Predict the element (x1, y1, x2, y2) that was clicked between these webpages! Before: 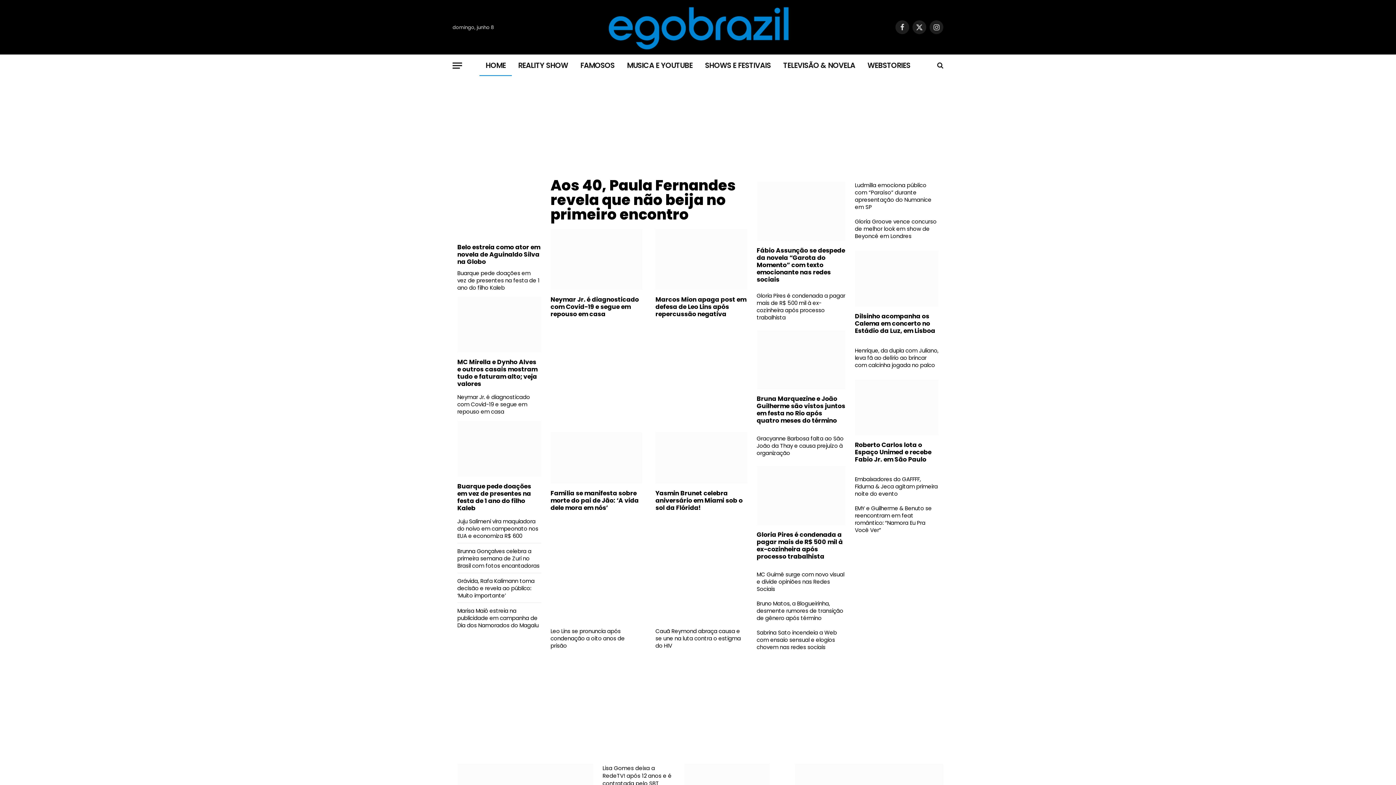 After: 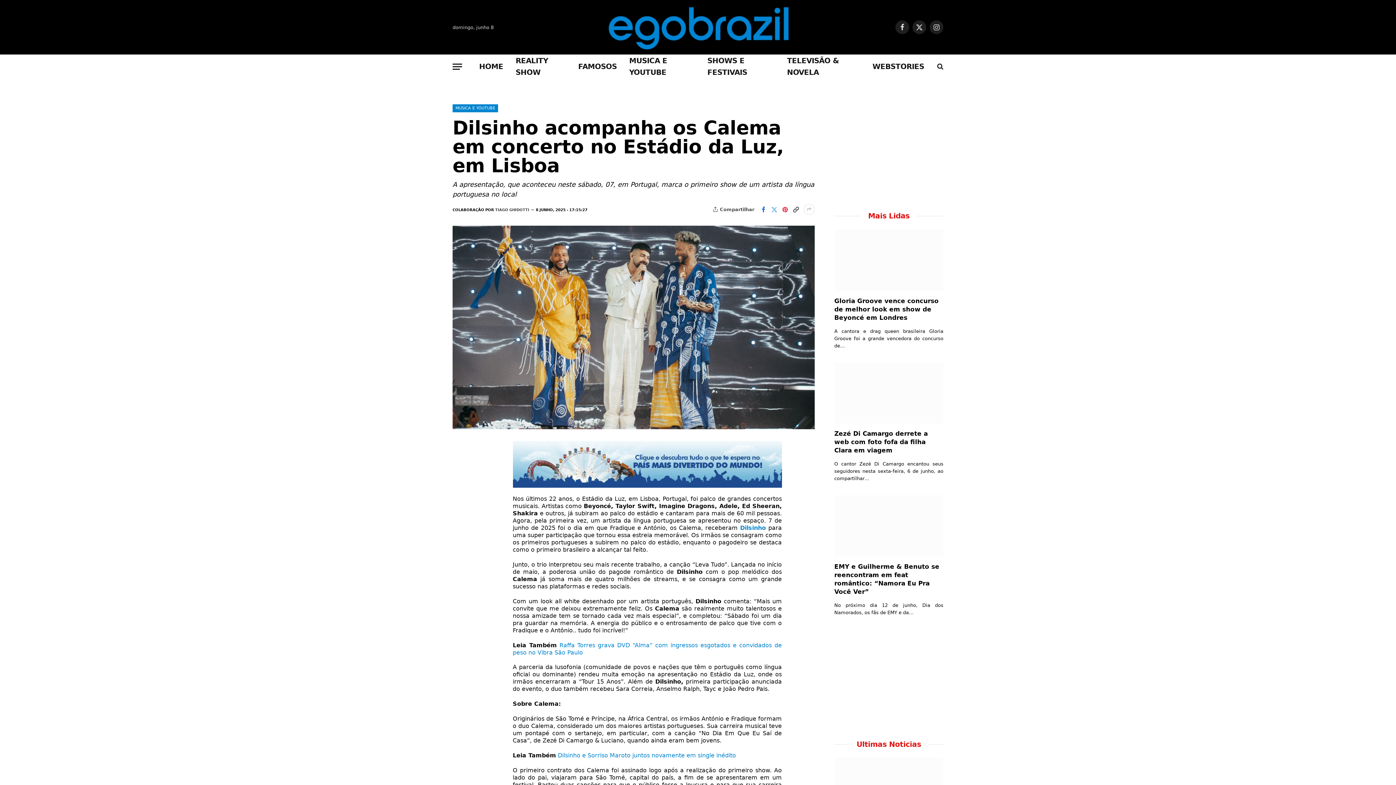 Action: bbox: (855, 250, 938, 306)